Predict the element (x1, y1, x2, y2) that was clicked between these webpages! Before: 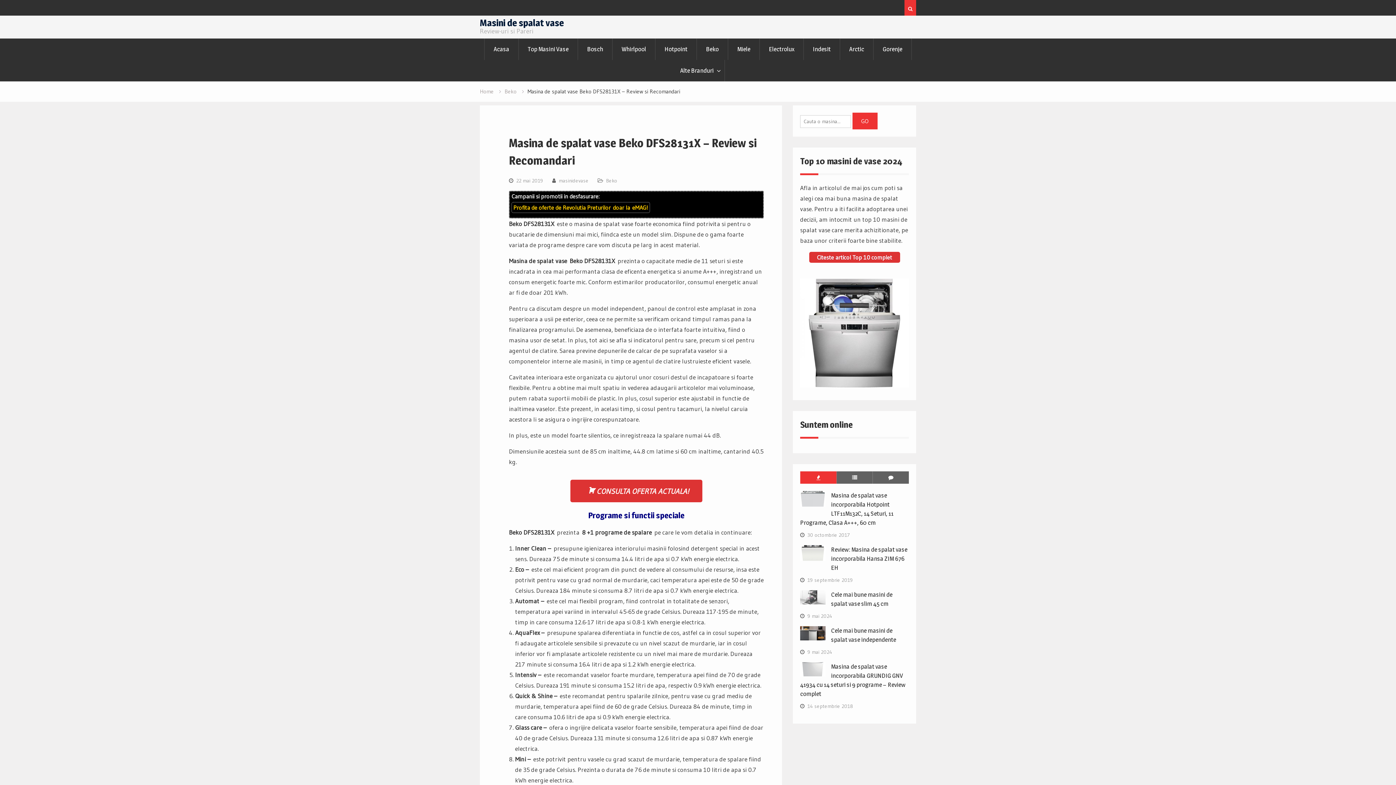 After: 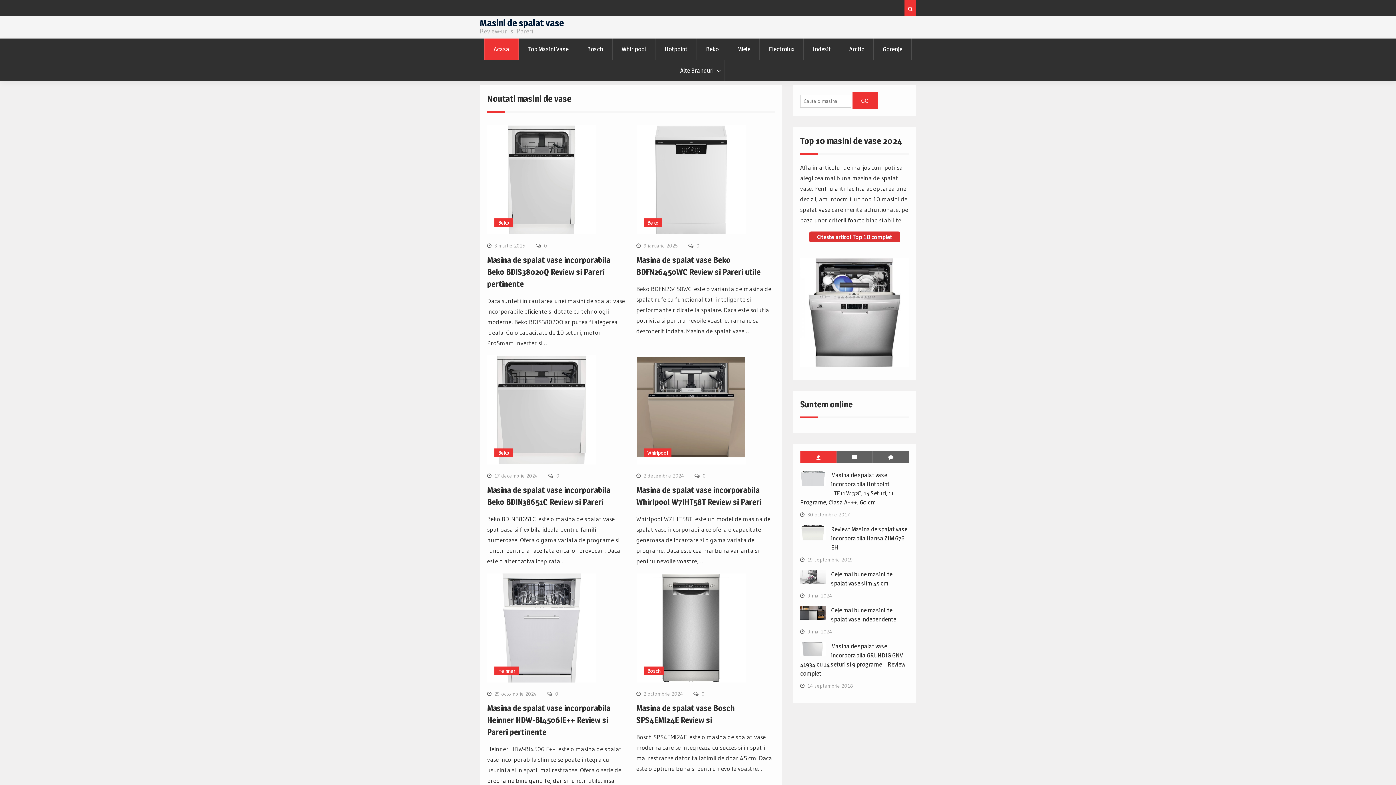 Action: bbox: (480, 17, 564, 28) label: Masini de spalat vase